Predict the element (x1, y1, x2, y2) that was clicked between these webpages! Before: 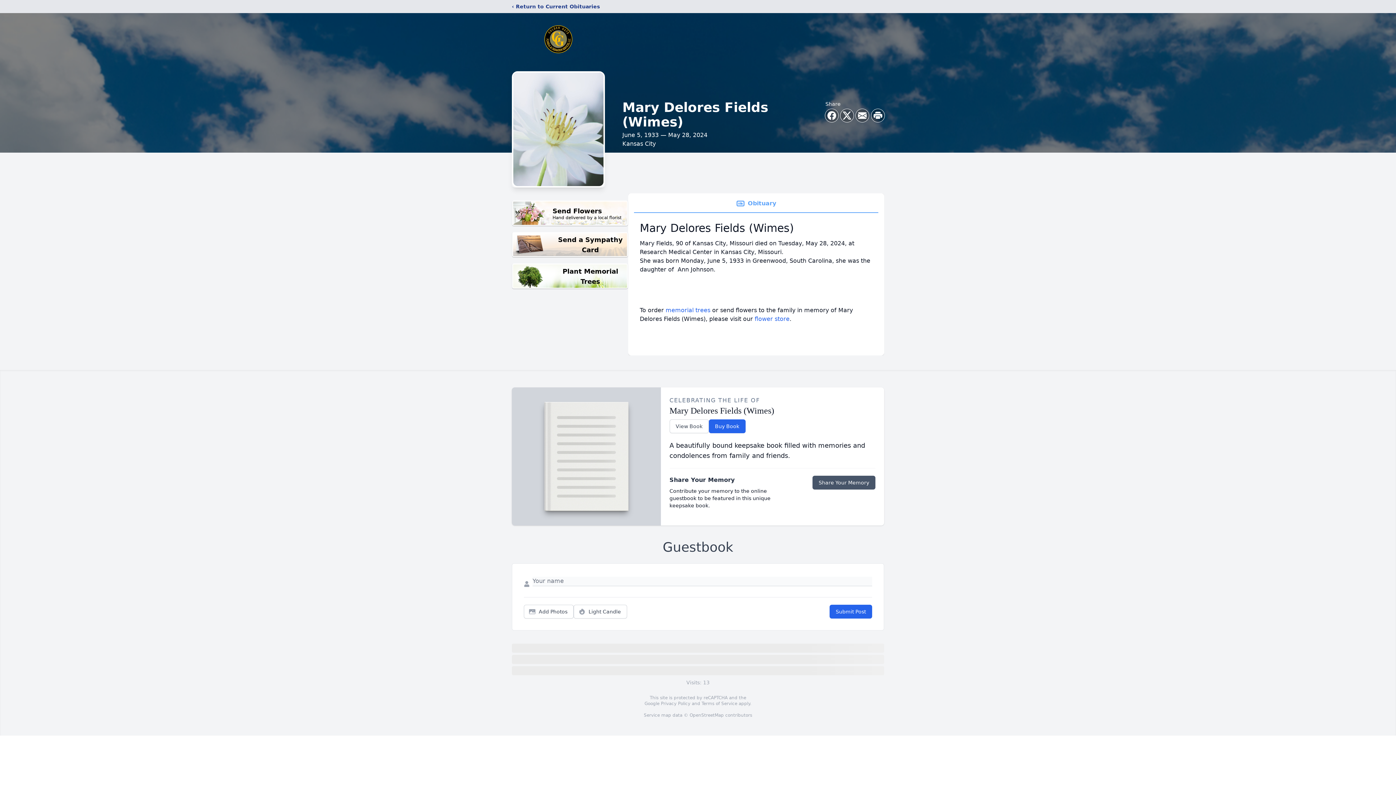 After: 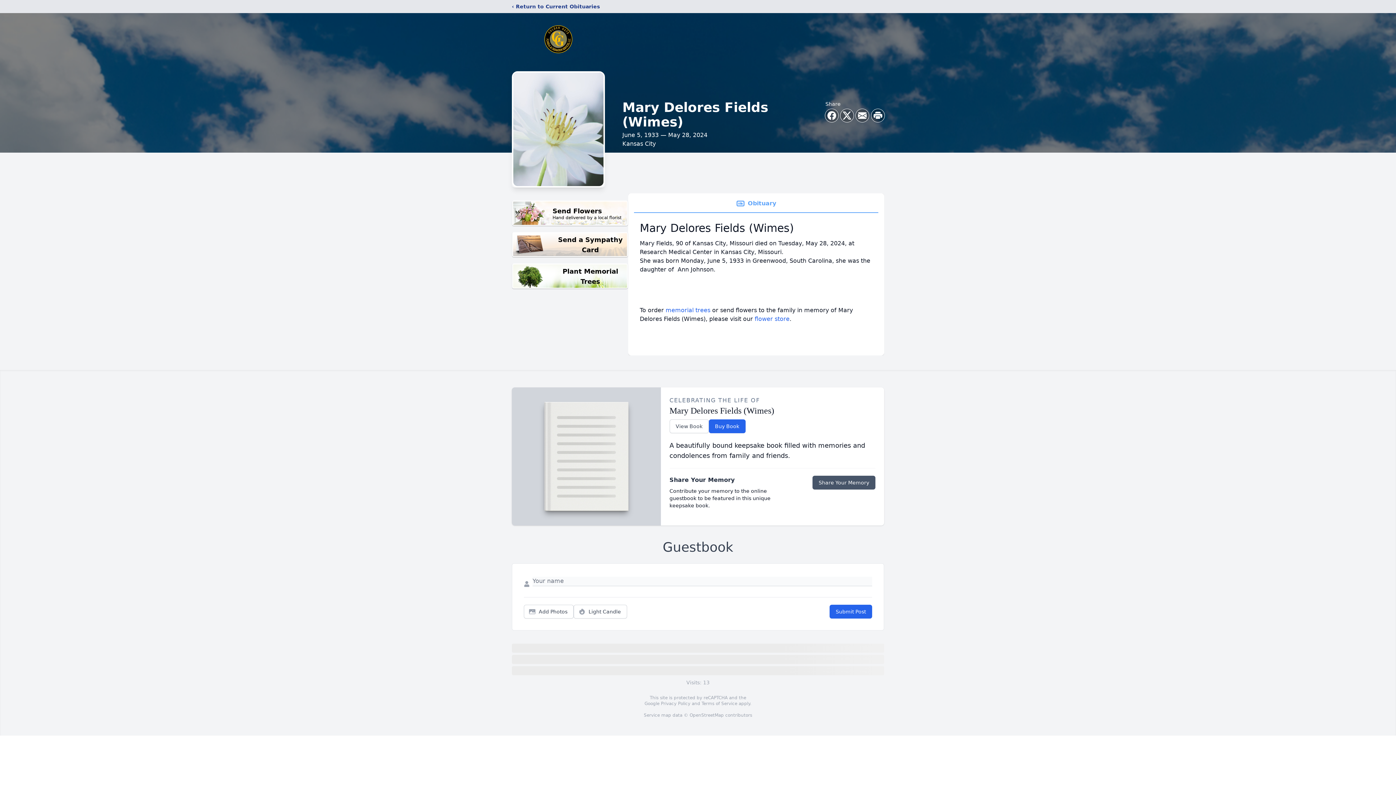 Action: bbox: (701, 701, 737, 706) label: Terms of Service